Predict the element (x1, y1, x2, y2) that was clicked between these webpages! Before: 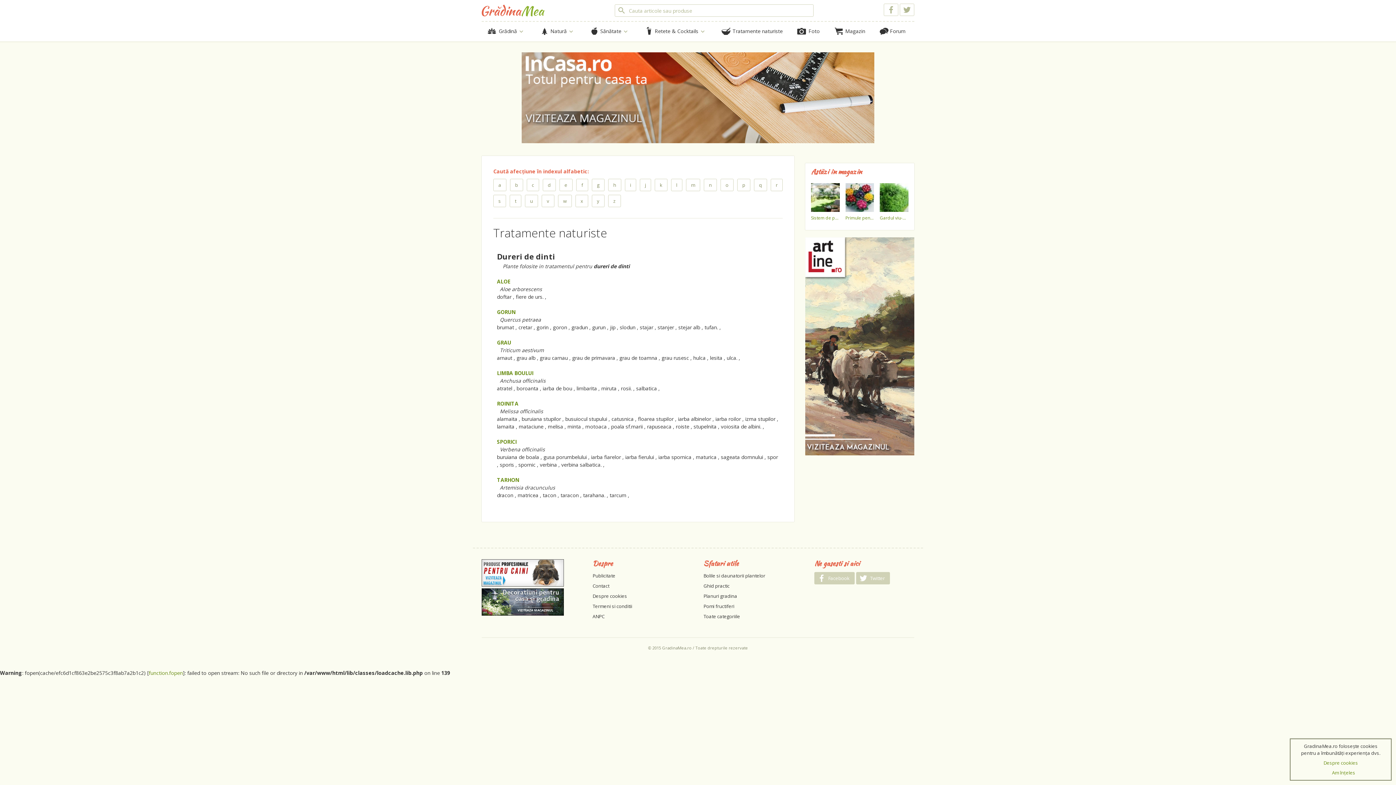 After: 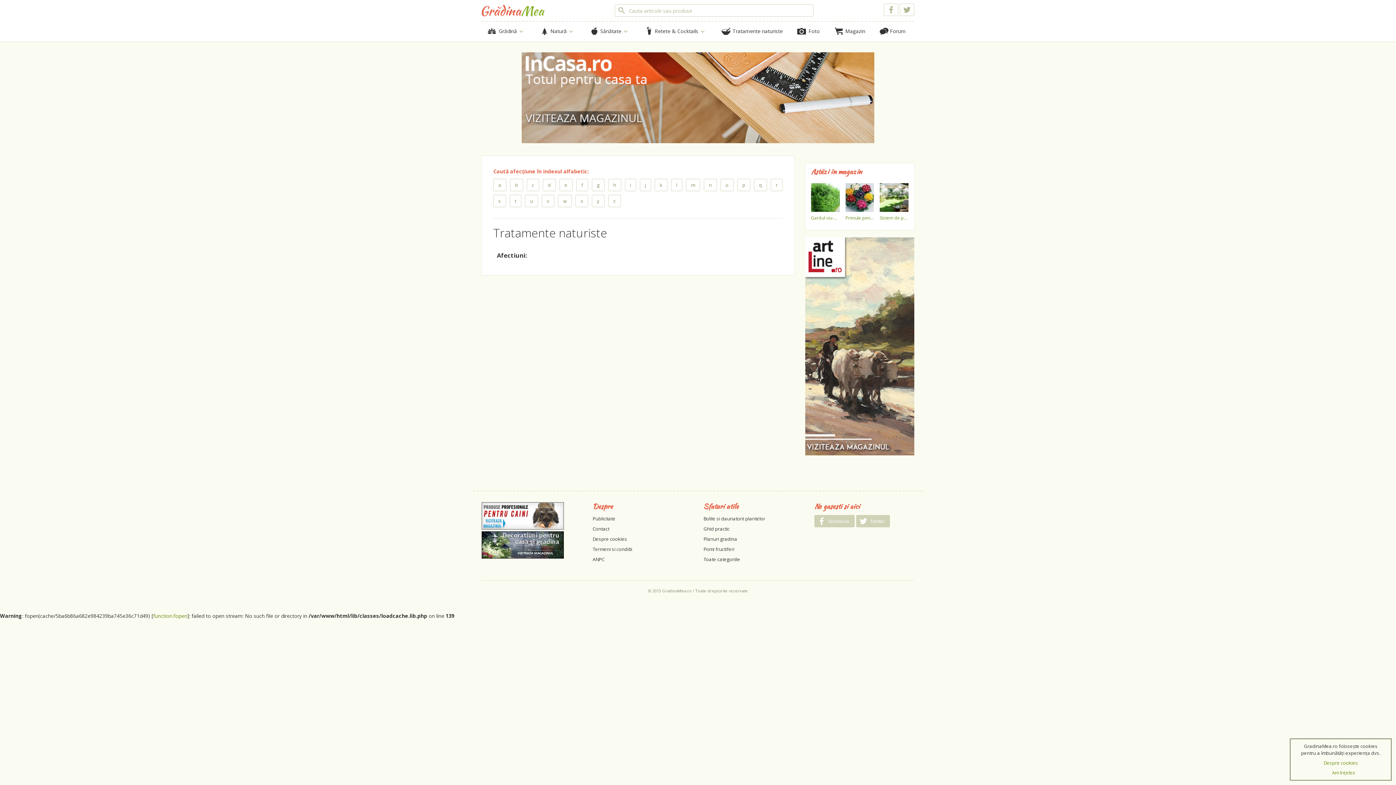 Action: bbox: (654, 178, 667, 191) label: k